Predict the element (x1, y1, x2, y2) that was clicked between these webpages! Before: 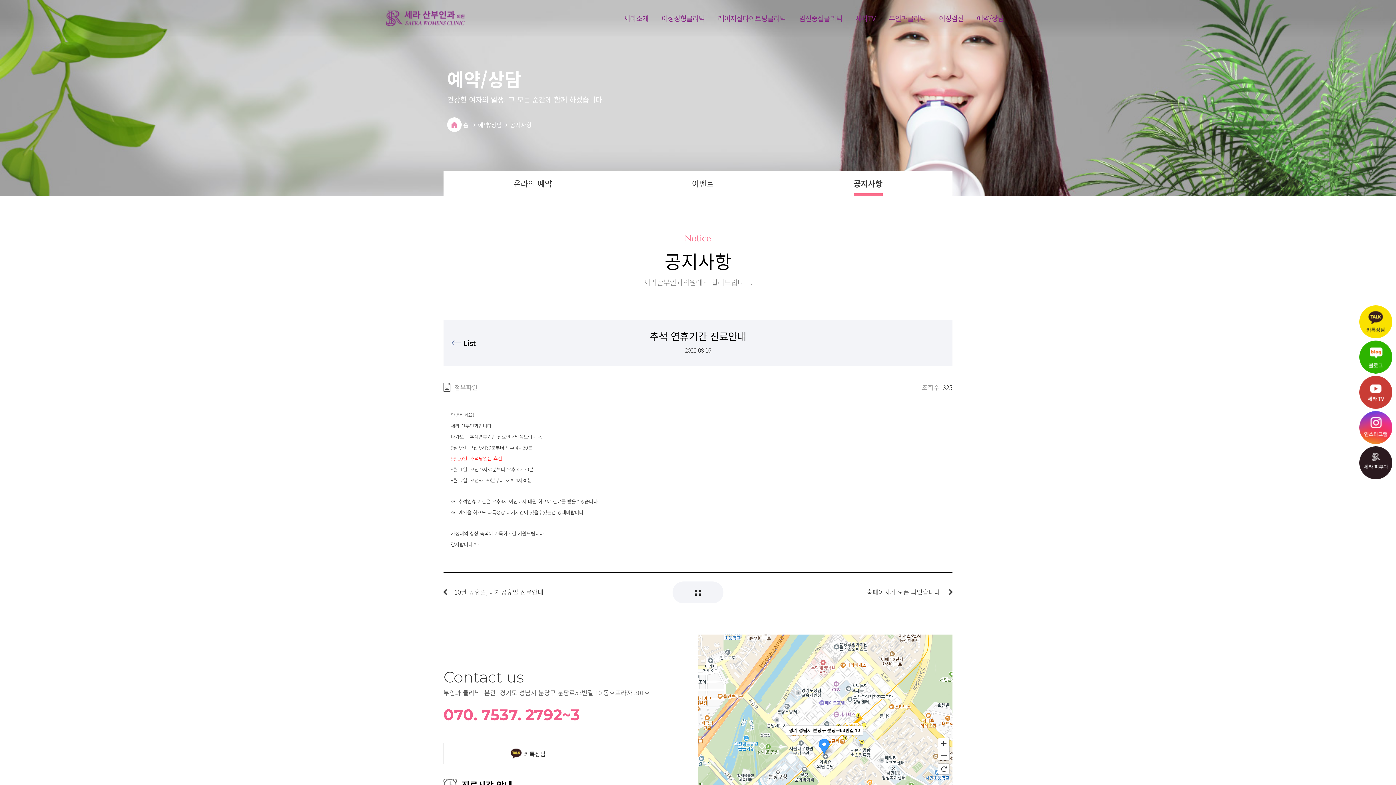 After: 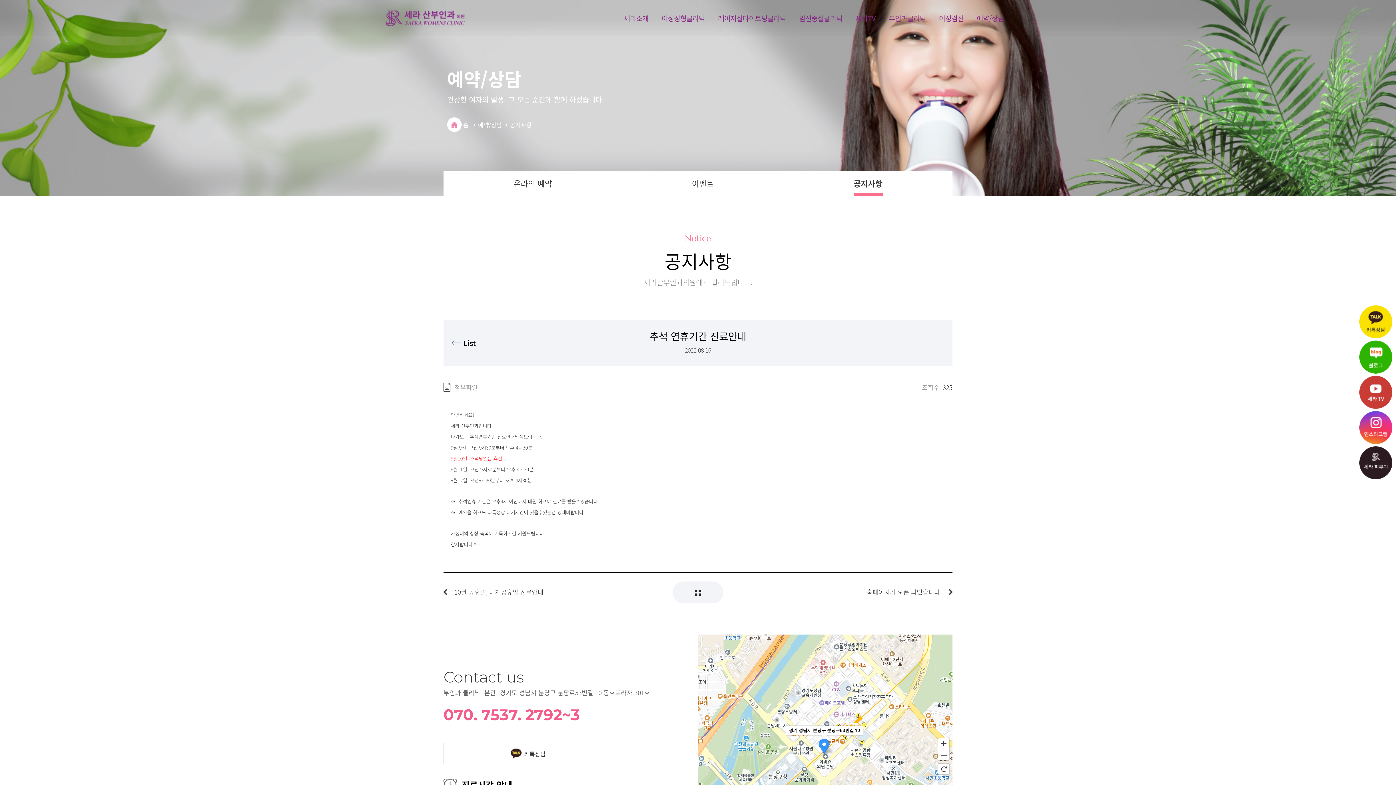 Action: bbox: (1359, 305, 1392, 338)